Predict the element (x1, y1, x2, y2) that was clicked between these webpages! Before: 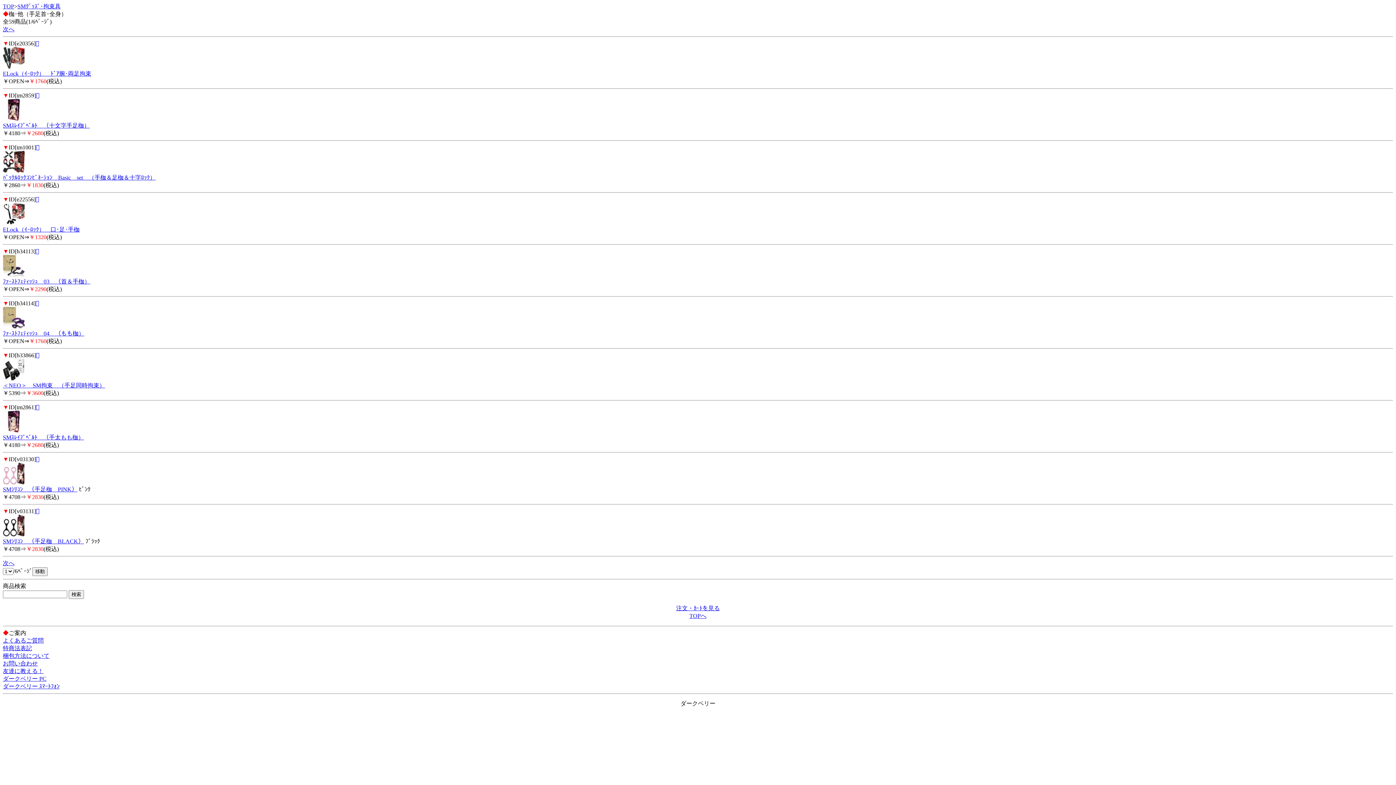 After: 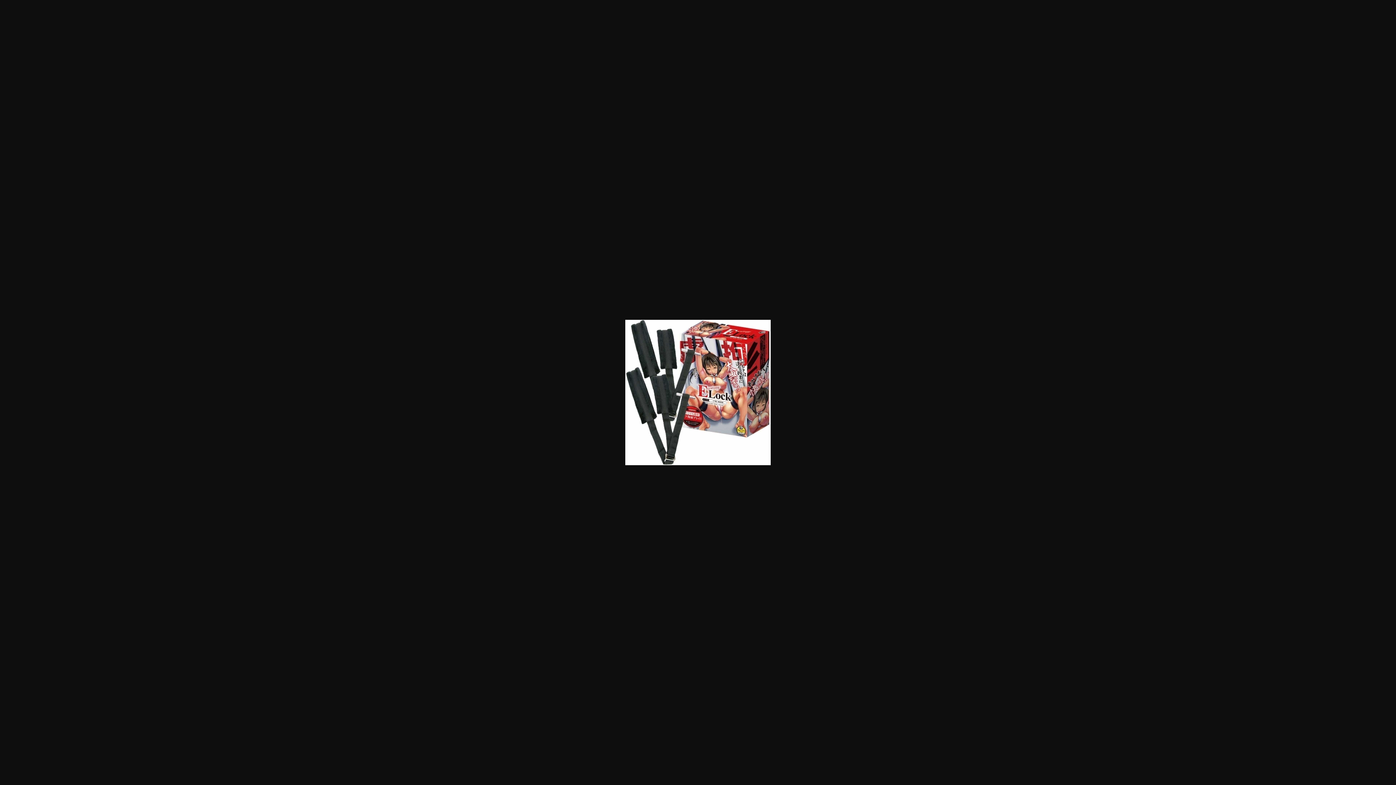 Action: label:  bbox: (35, 40, 39, 46)